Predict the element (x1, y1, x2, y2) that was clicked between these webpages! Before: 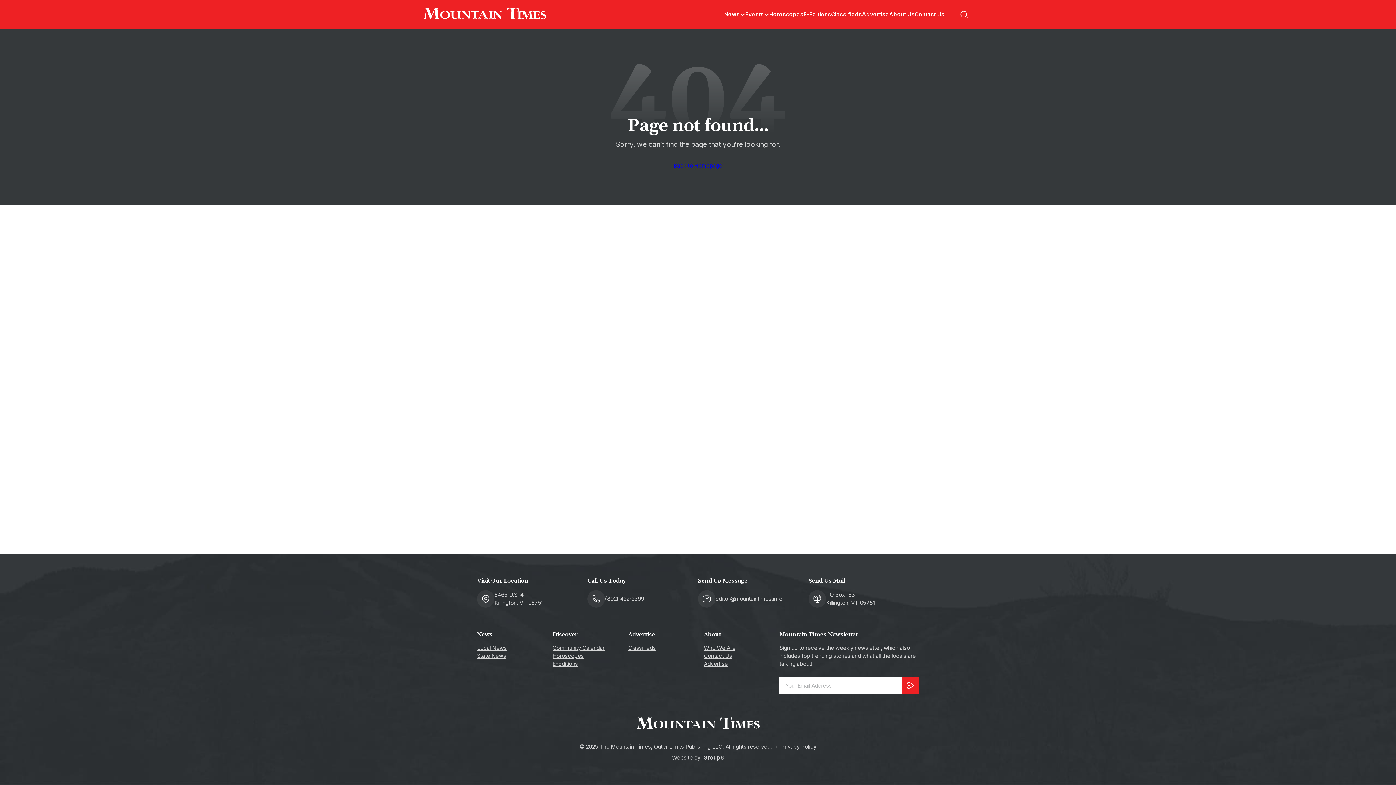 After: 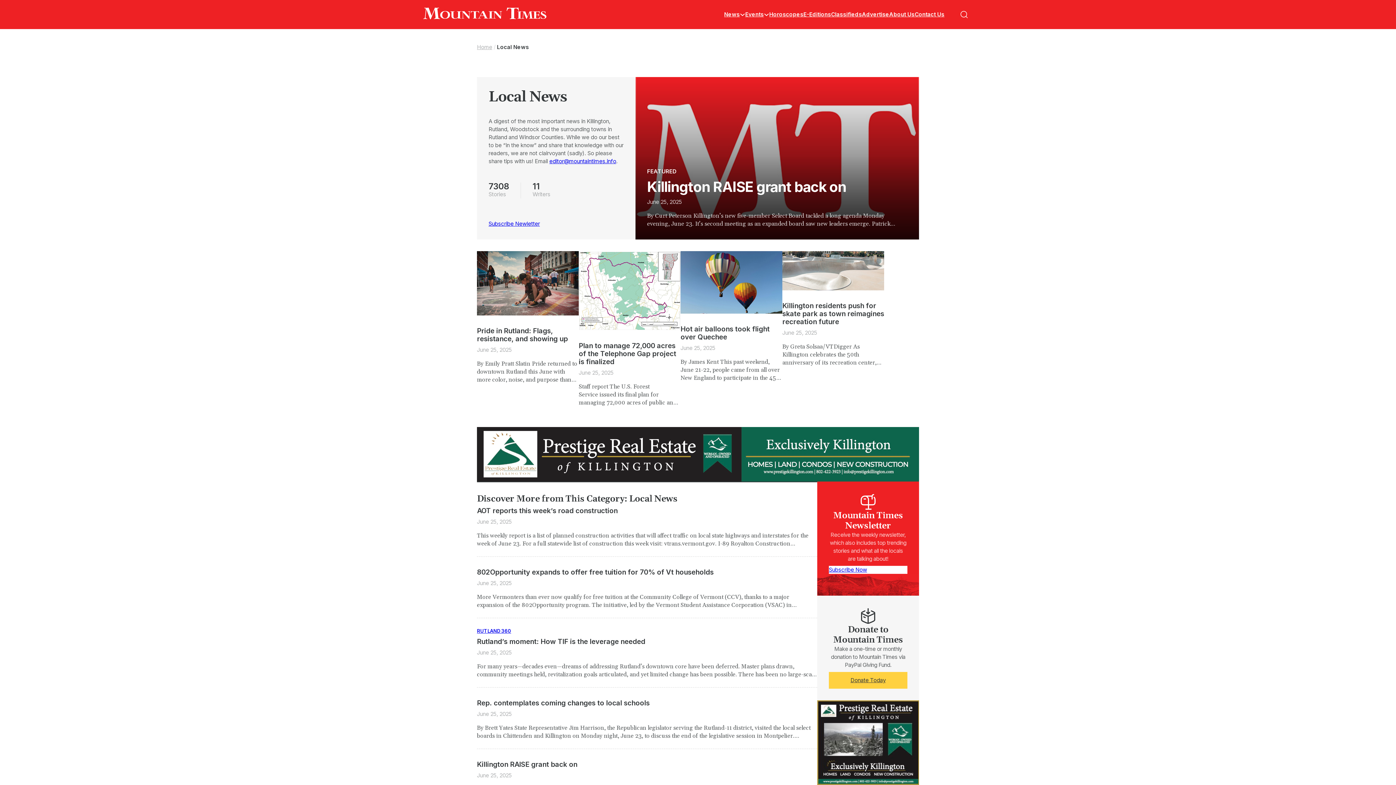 Action: label: Local News bbox: (477, 644, 506, 652)